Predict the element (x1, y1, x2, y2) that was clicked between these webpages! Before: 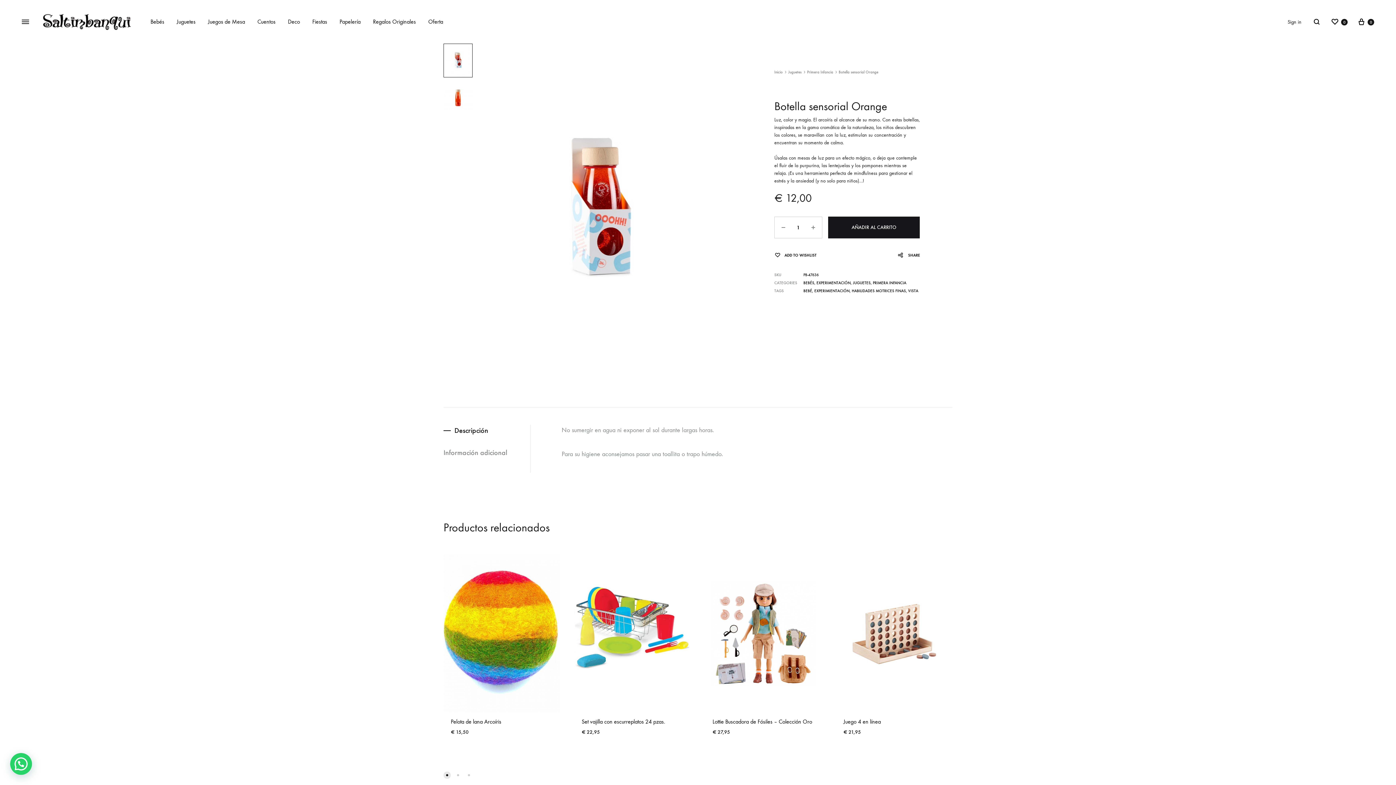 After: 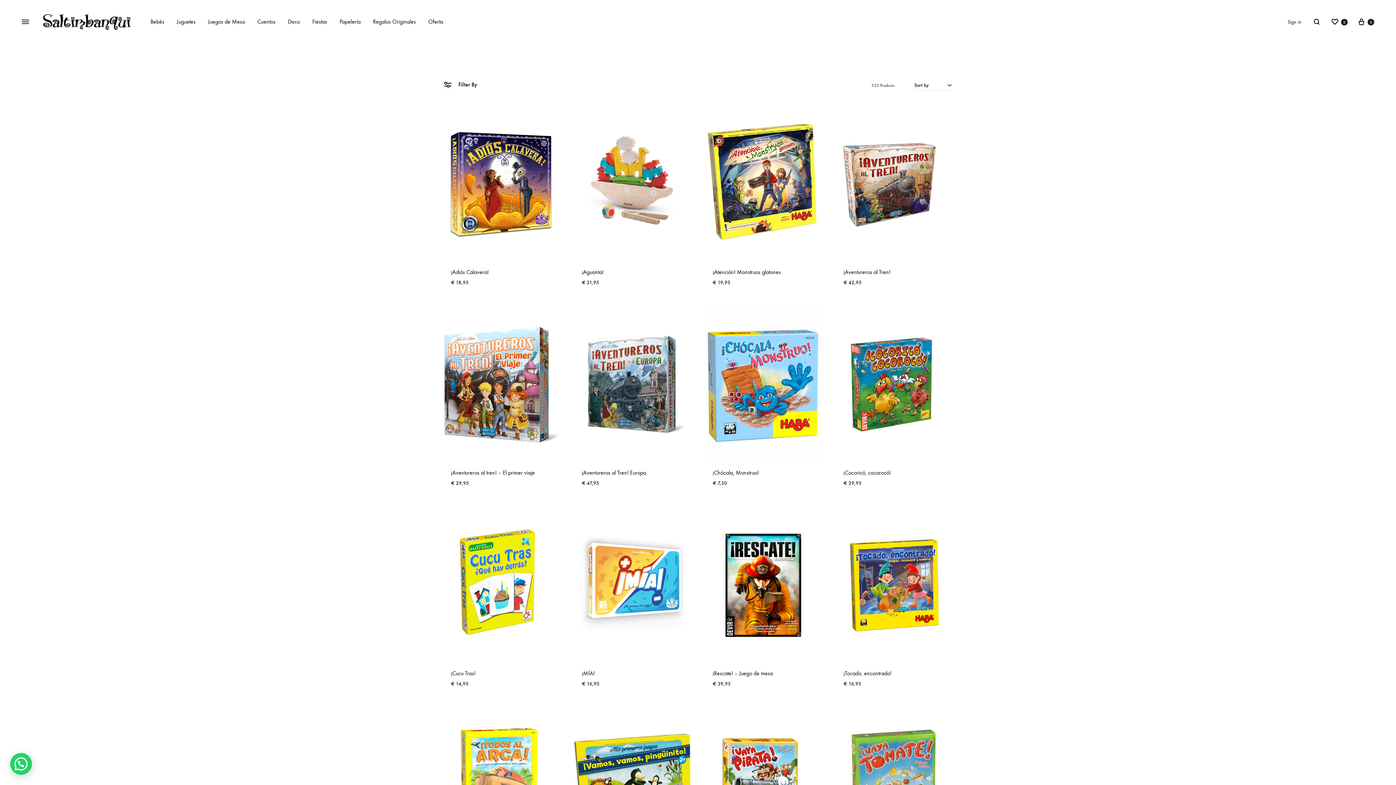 Action: label: Juegos de Mesa bbox: (208, 17, 245, 26)